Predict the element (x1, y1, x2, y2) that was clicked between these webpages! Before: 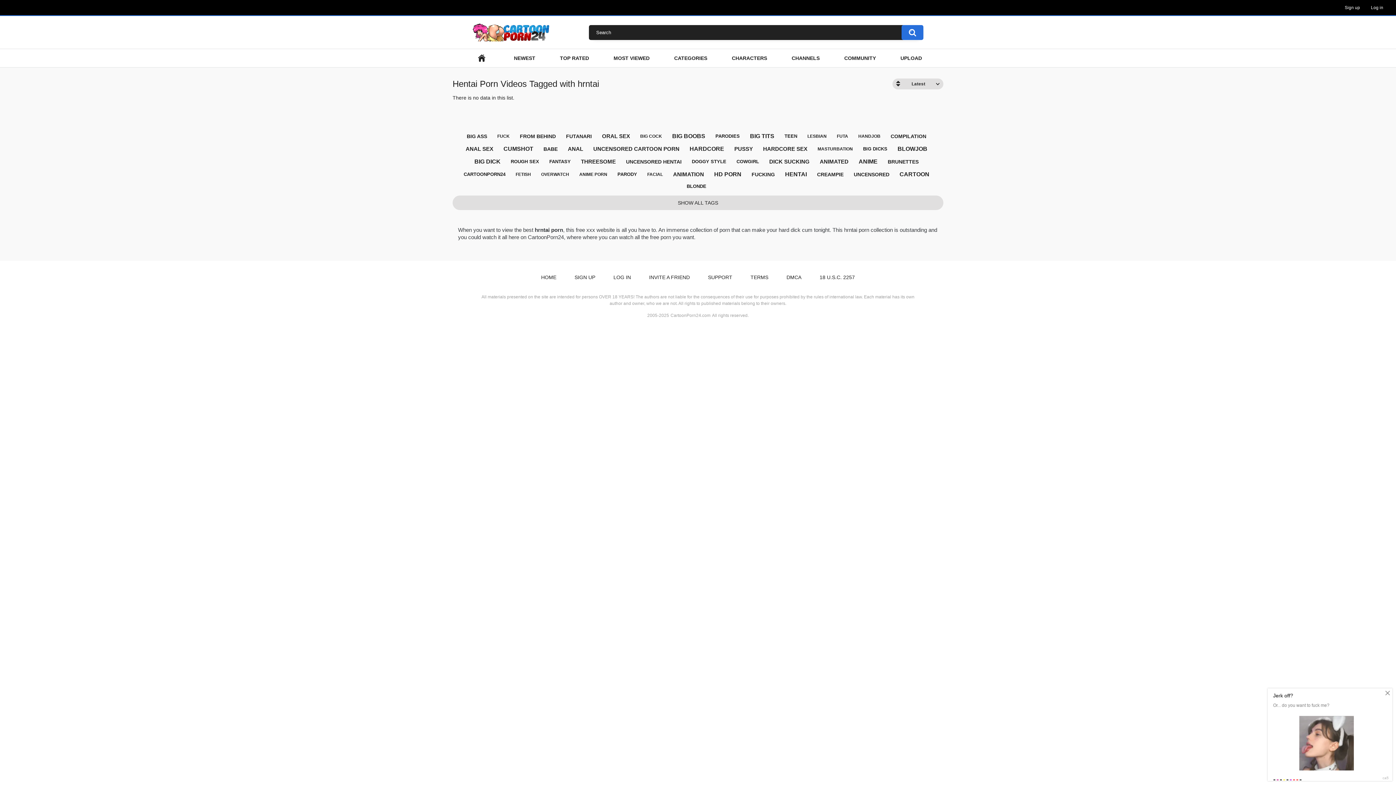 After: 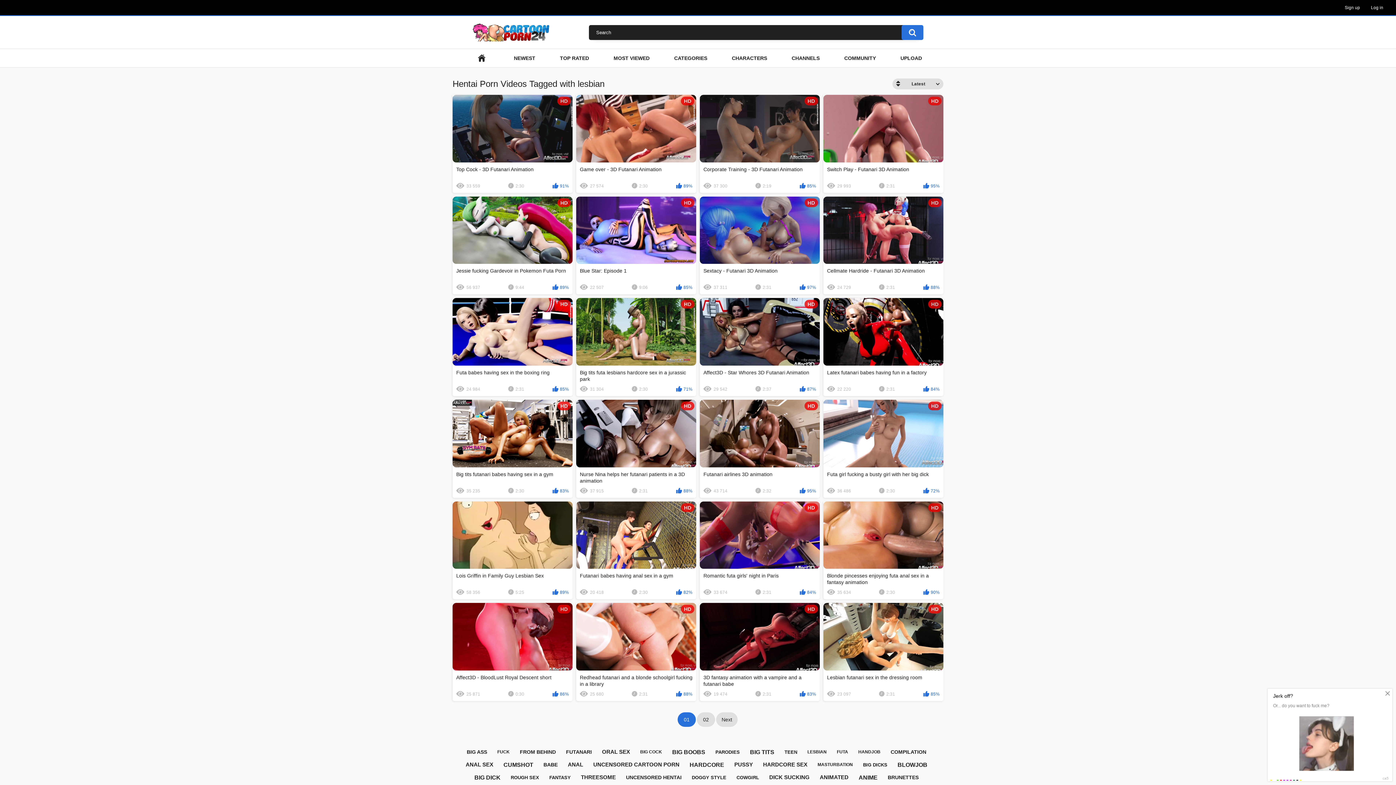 Action: bbox: (804, 130, 830, 141) label: LESBIAN